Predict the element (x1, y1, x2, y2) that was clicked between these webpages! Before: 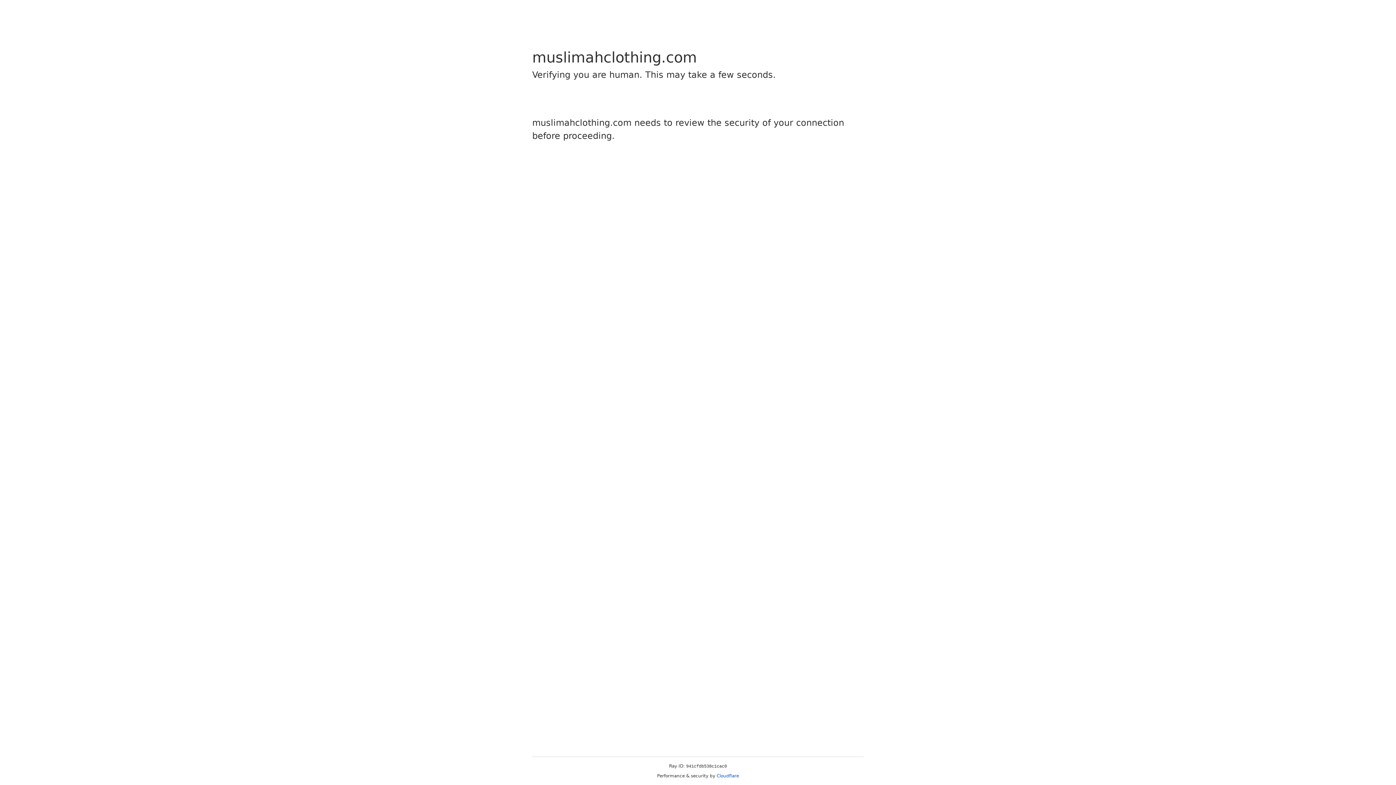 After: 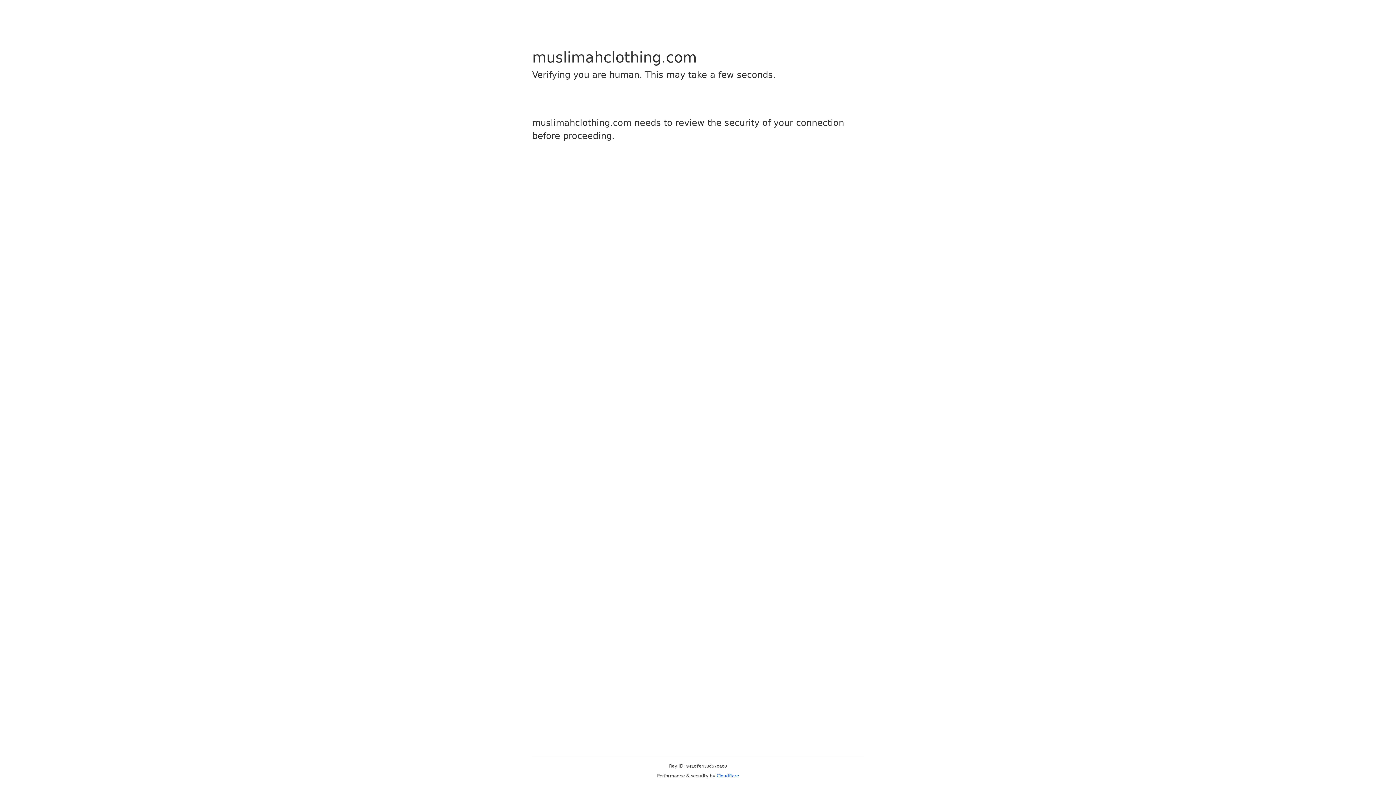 Action: bbox: (716, 773, 739, 778) label: Cloudflare